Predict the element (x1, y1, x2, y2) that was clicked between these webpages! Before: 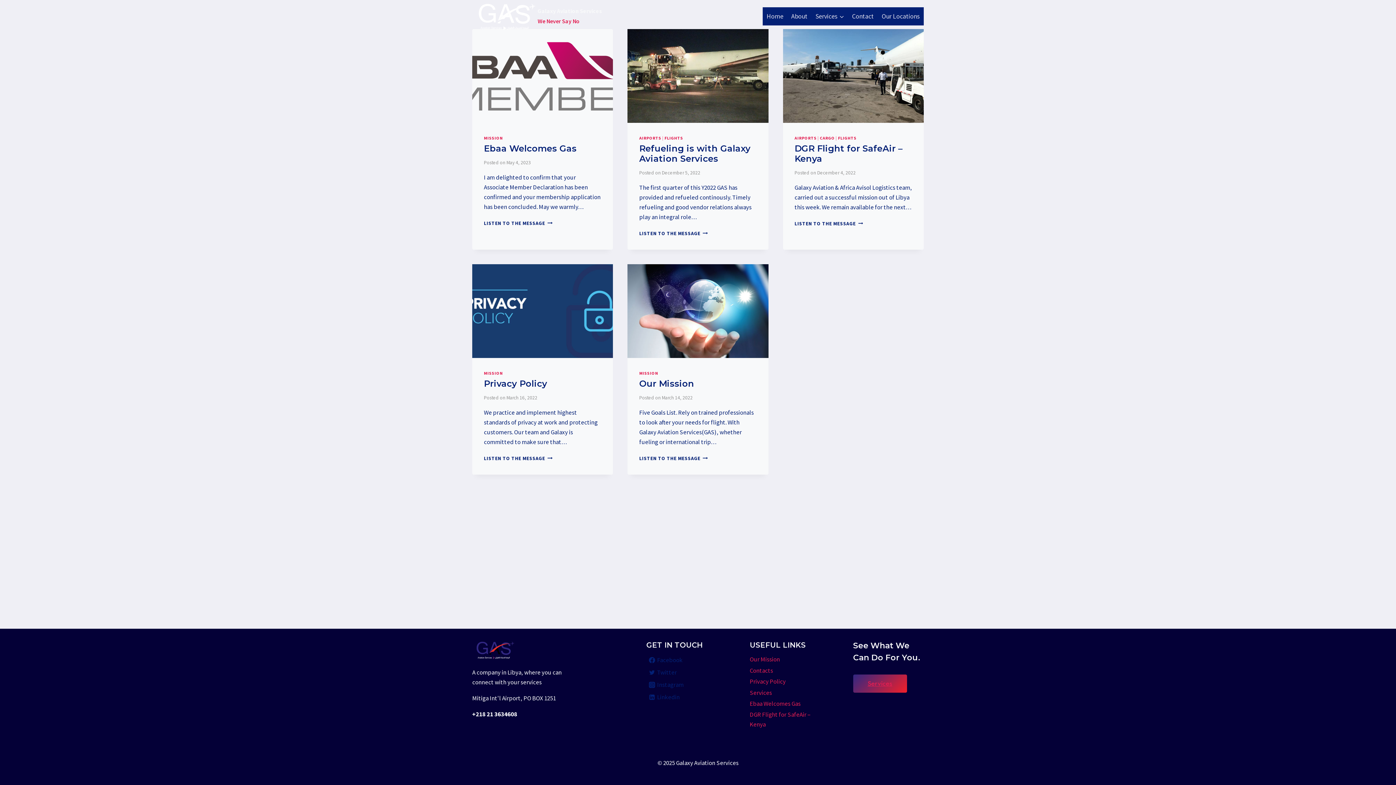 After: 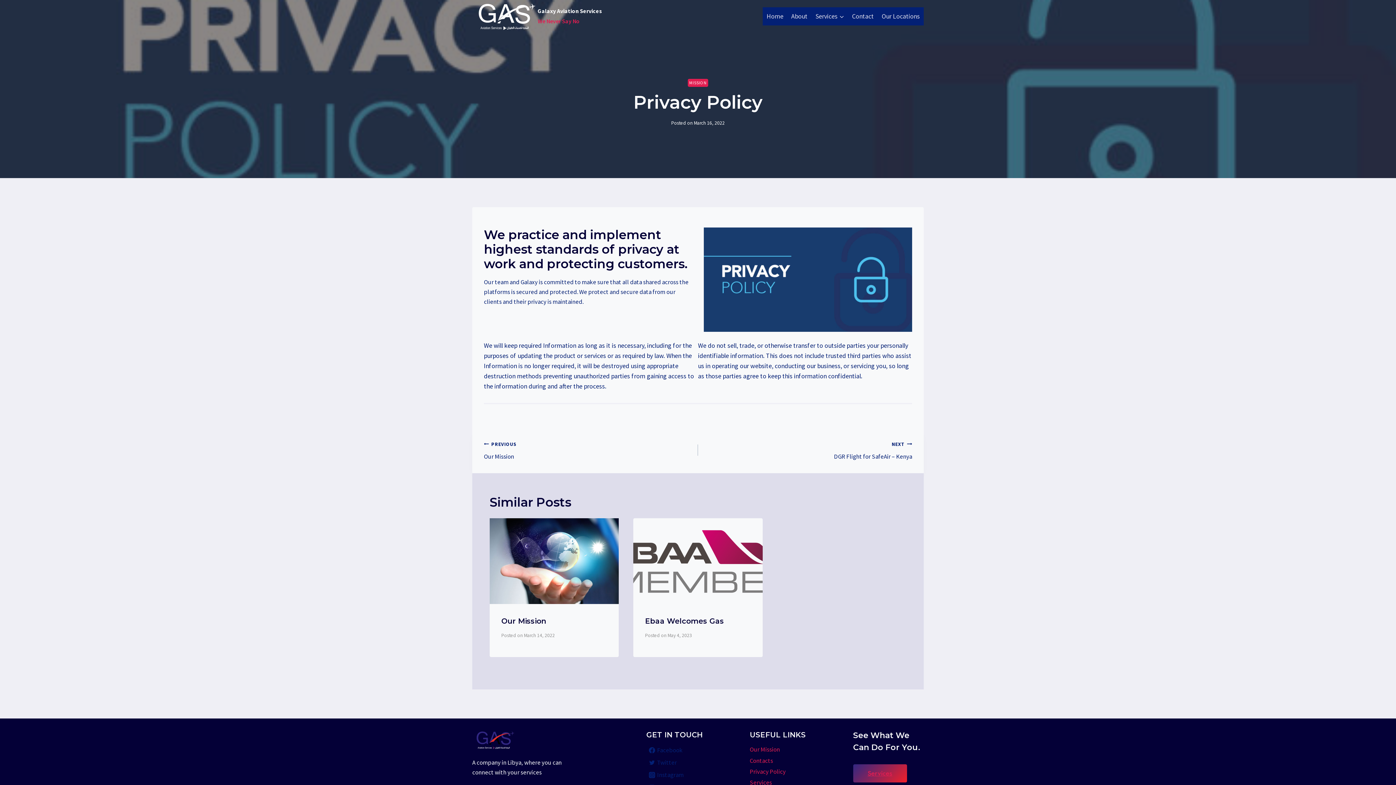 Action: bbox: (472, 264, 613, 358)